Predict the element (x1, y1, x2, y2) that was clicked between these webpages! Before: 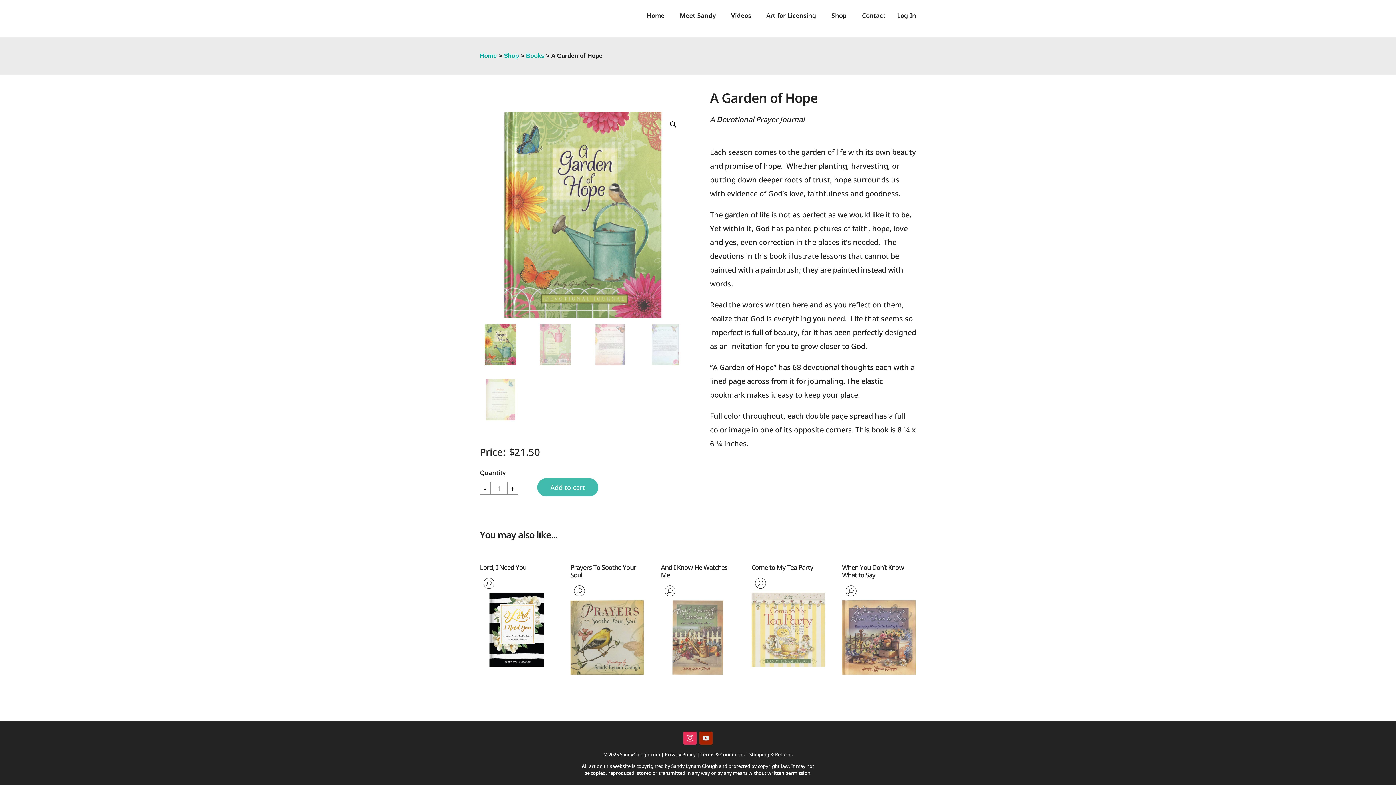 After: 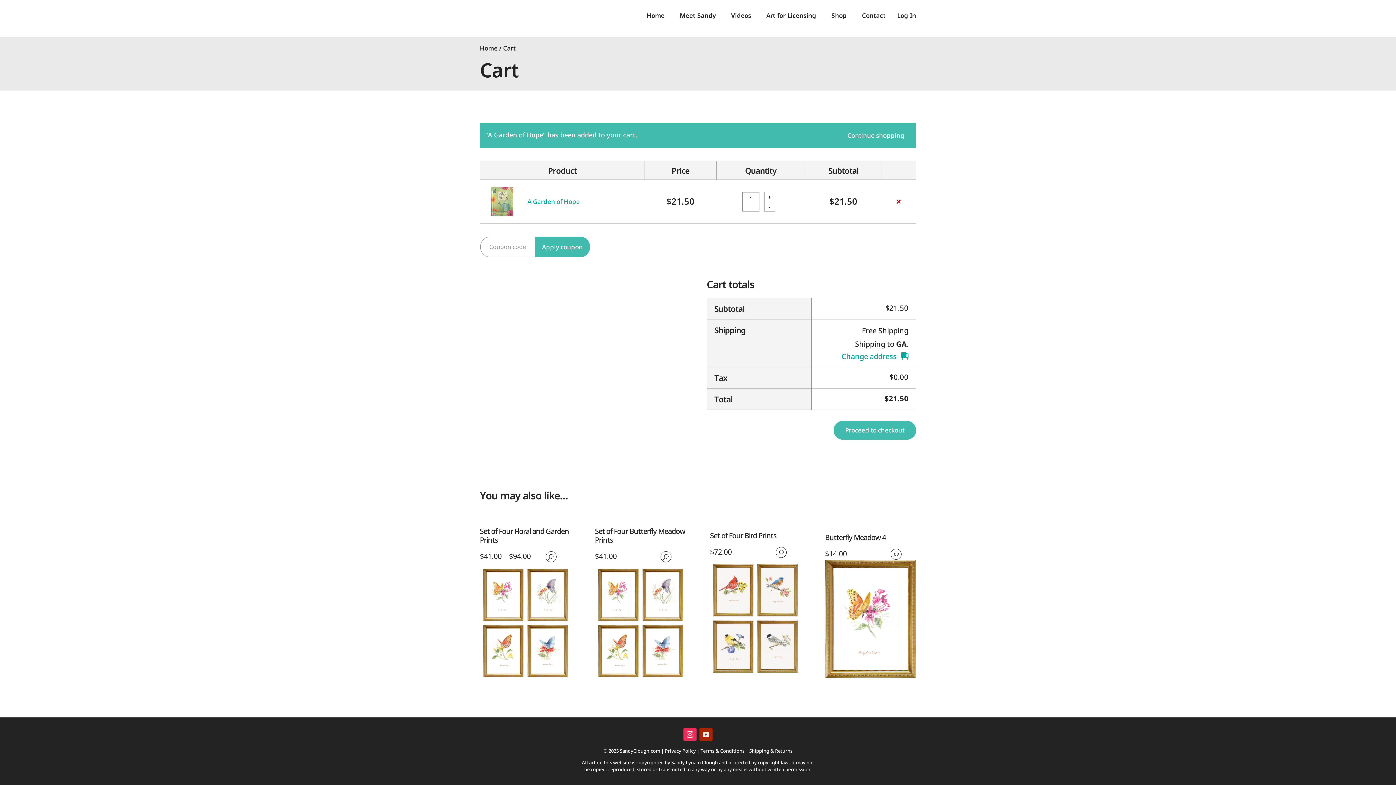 Action: bbox: (537, 478, 598, 496) label: Add to cart